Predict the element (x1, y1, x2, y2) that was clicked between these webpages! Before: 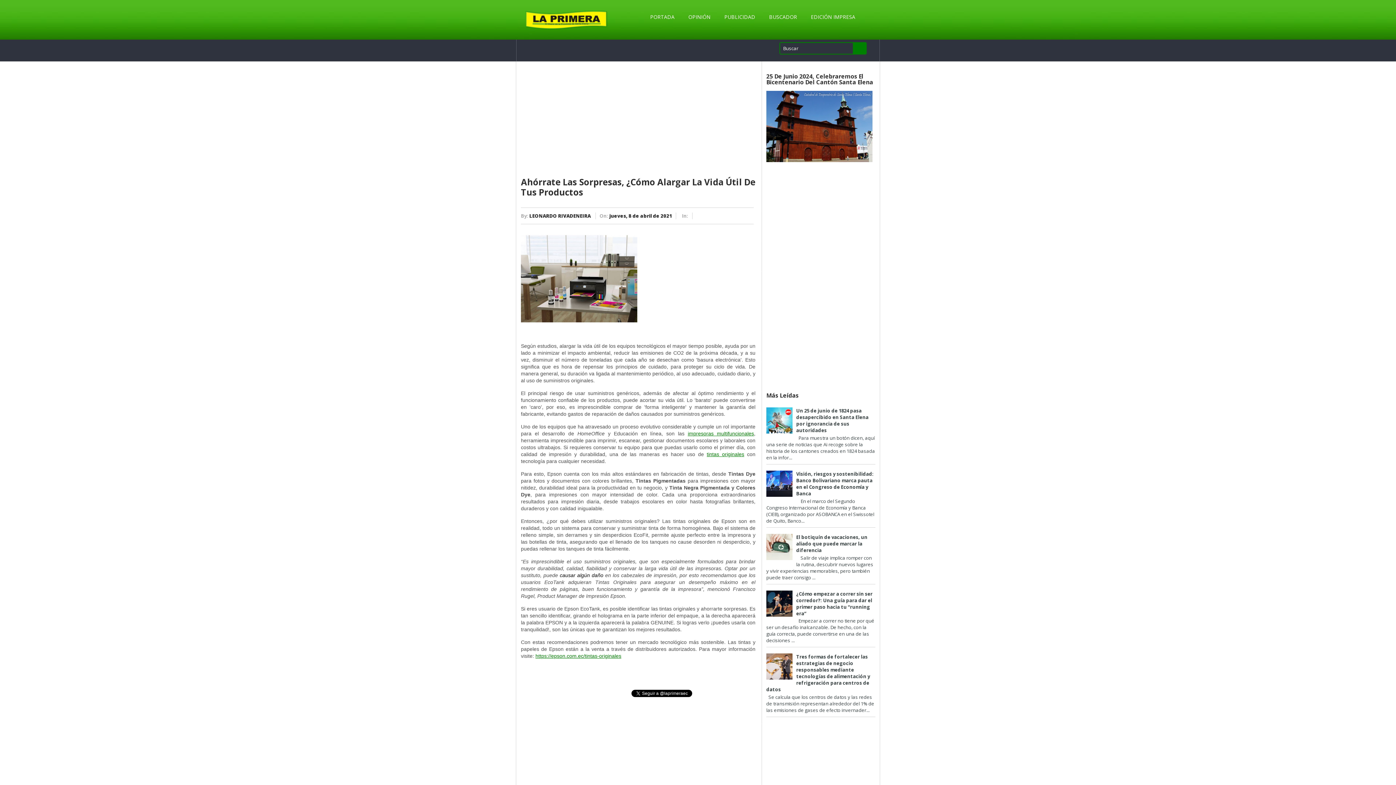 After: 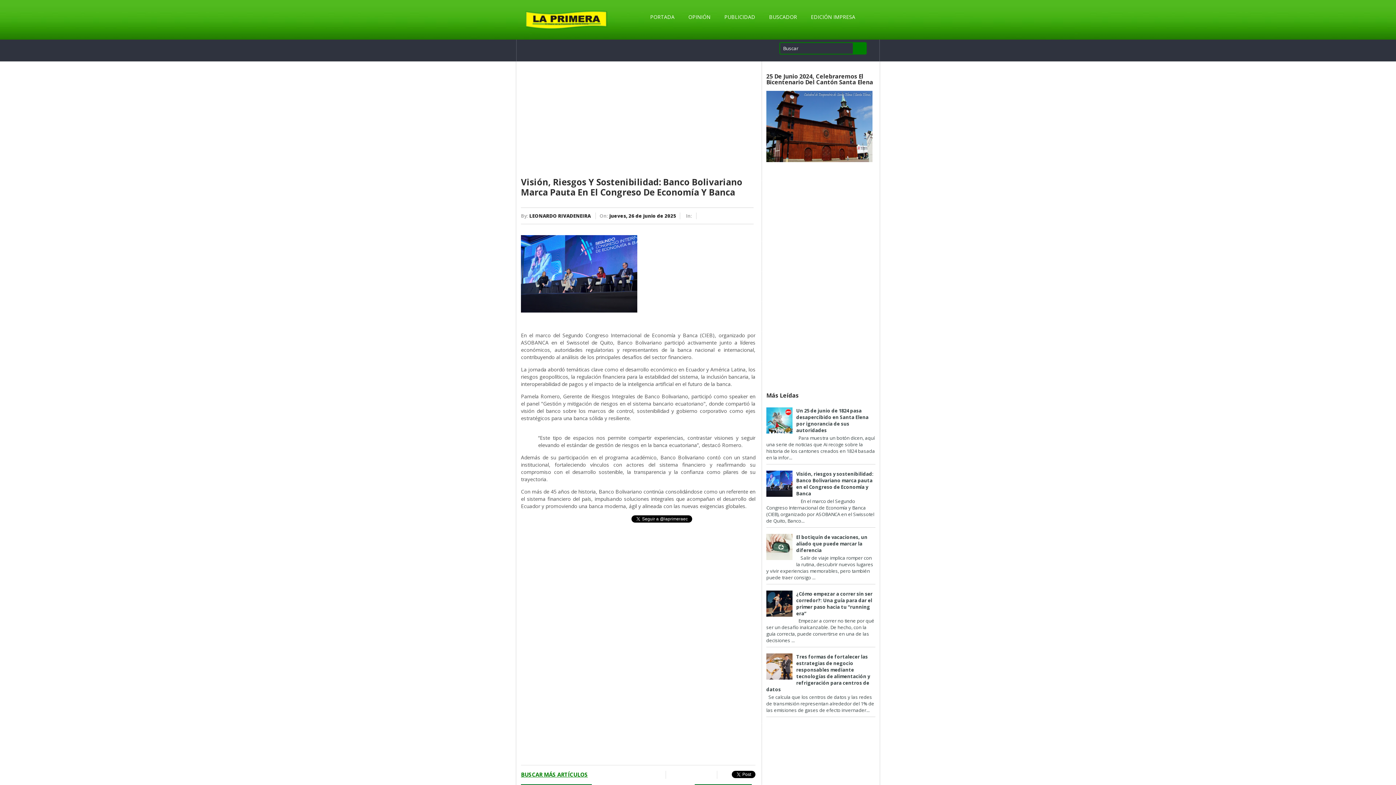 Action: bbox: (796, 470, 873, 497) label: Visión, riesgos y sostenibilidad: Banco Bolivariano marca pauta en el Congreso de Economía y Banca